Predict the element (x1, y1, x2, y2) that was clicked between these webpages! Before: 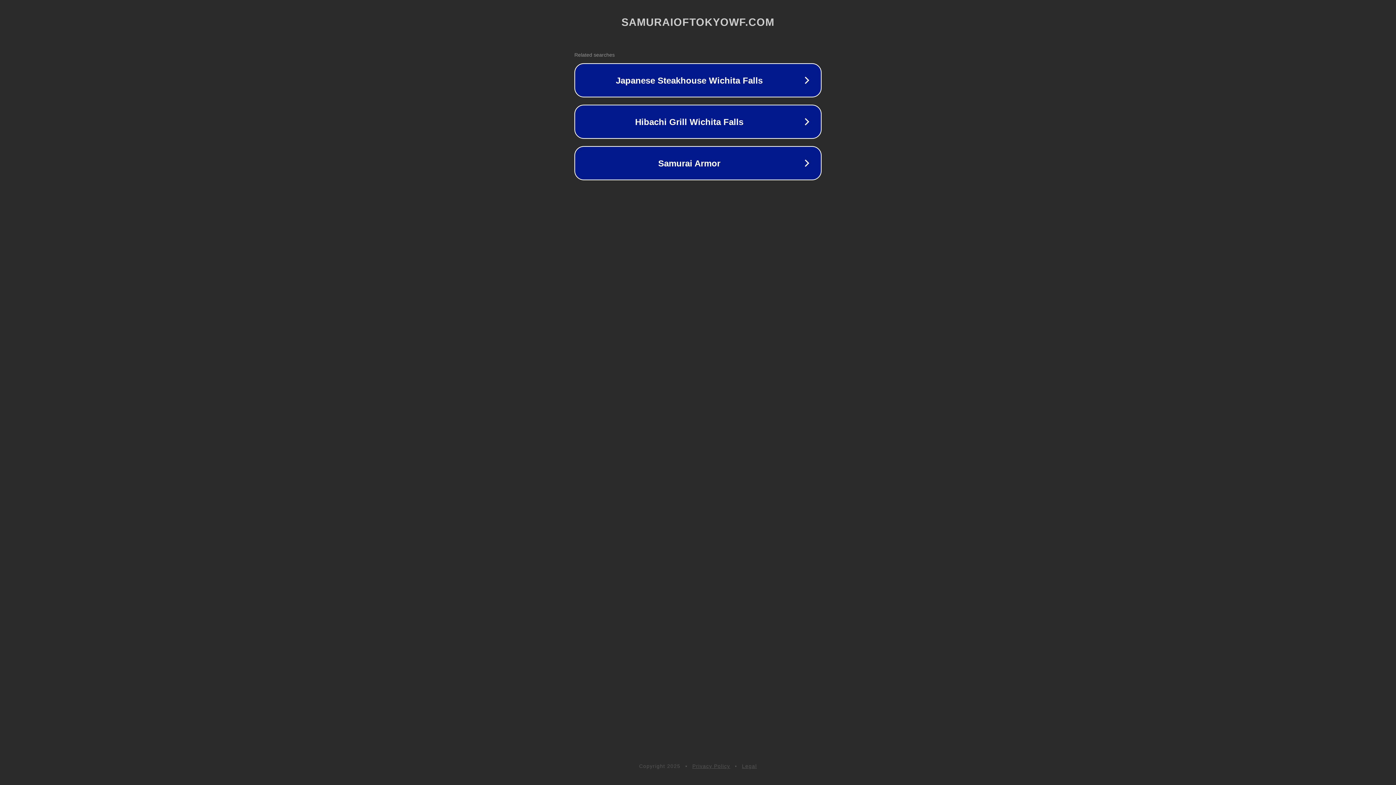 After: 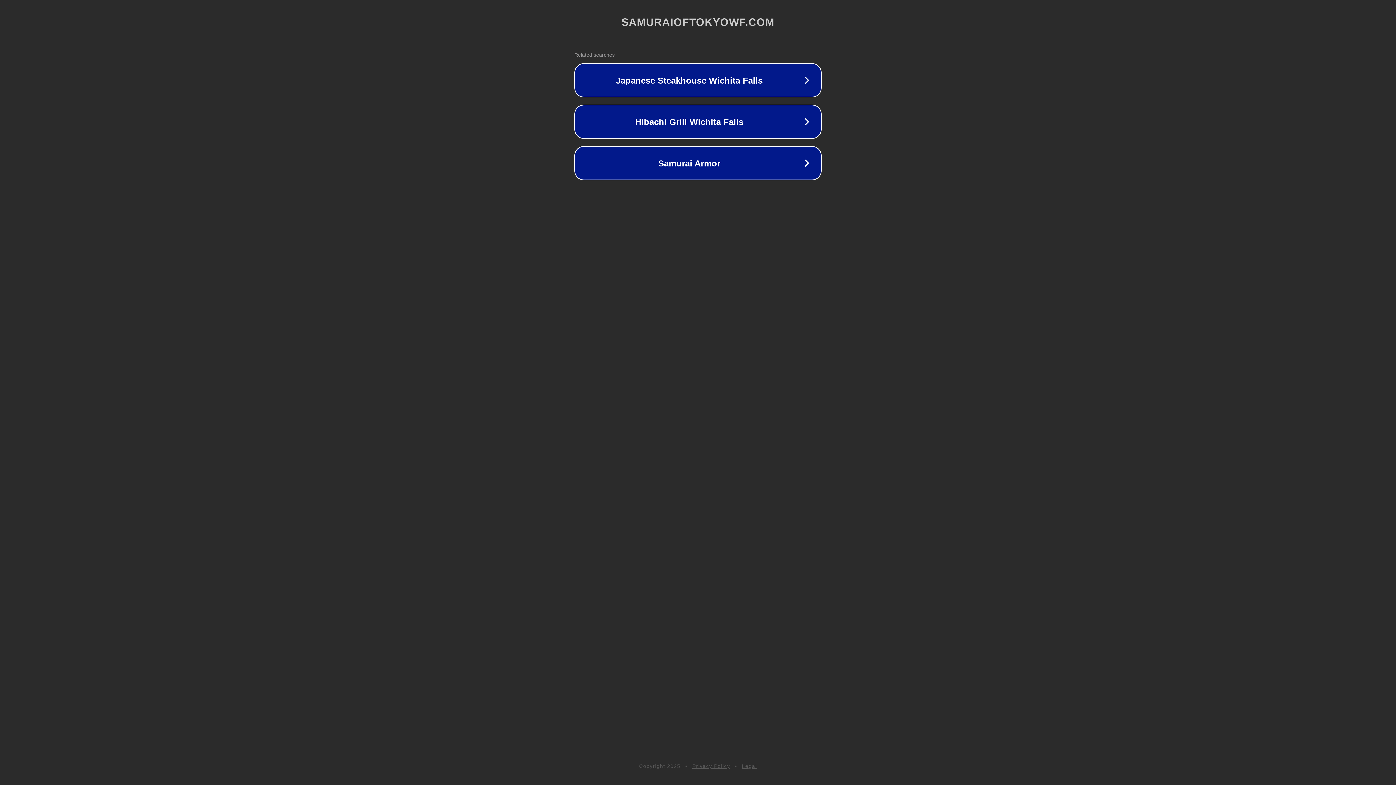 Action: bbox: (742, 763, 757, 769) label: Legal